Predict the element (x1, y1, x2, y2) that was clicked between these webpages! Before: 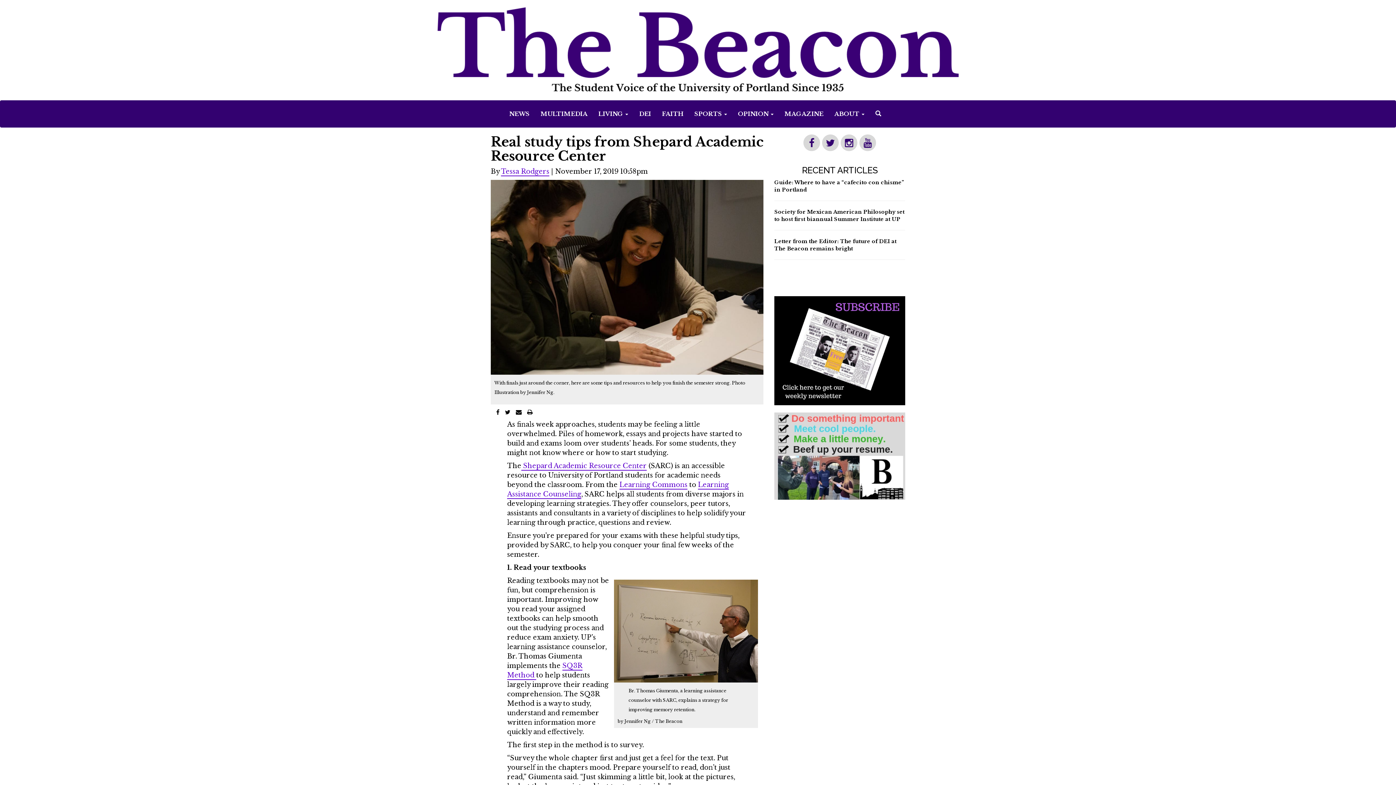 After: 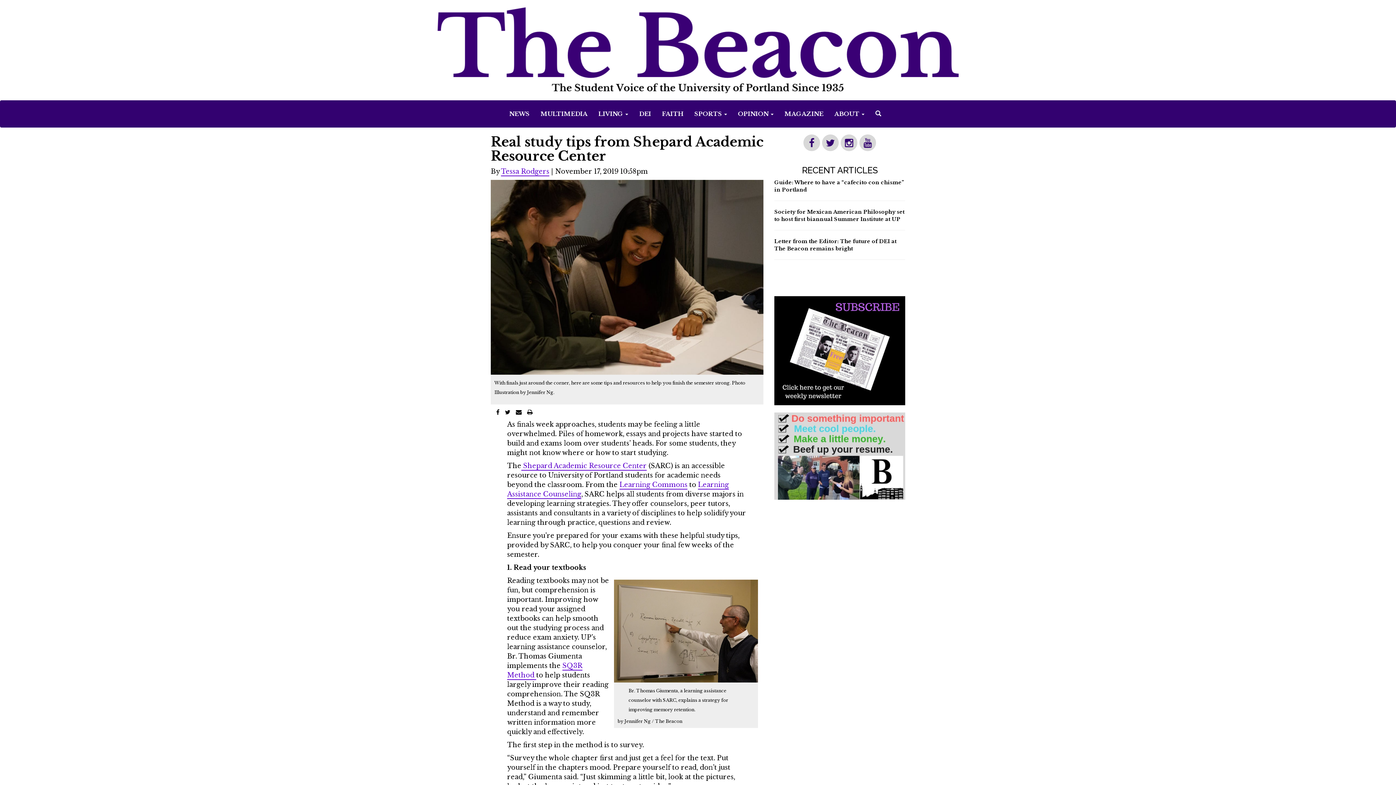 Action: bbox: (774, 347, 905, 353)